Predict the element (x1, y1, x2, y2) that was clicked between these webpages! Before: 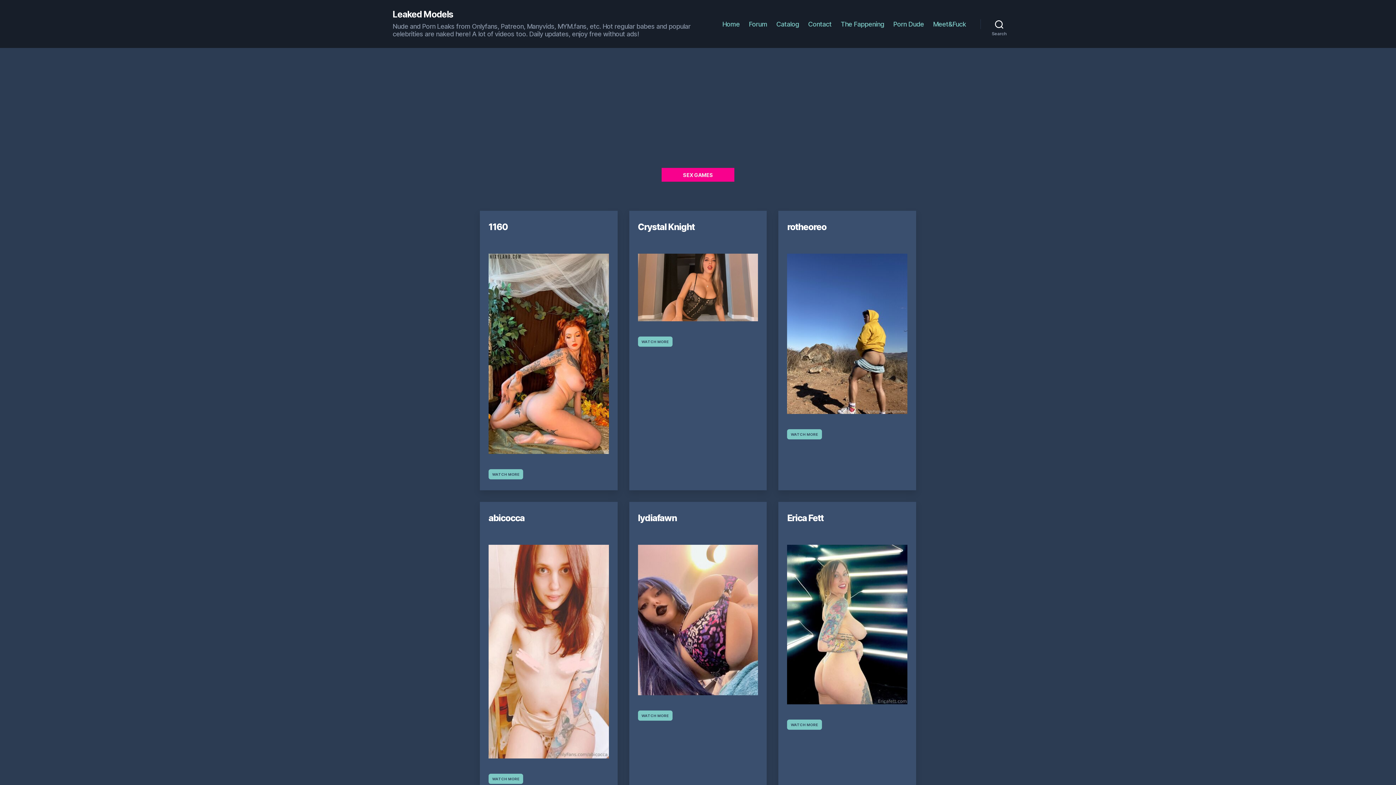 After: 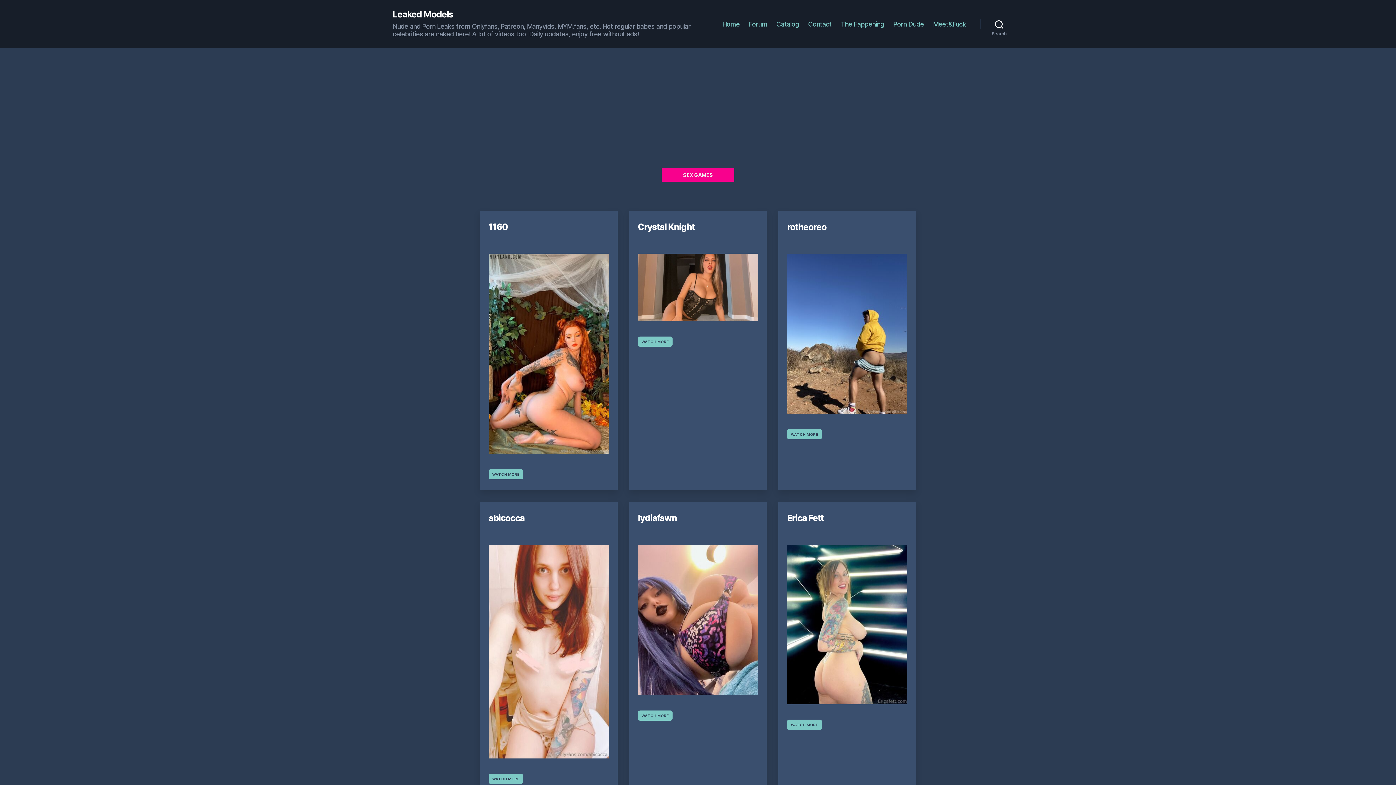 Action: label: The Fappening bbox: (840, 20, 884, 27)